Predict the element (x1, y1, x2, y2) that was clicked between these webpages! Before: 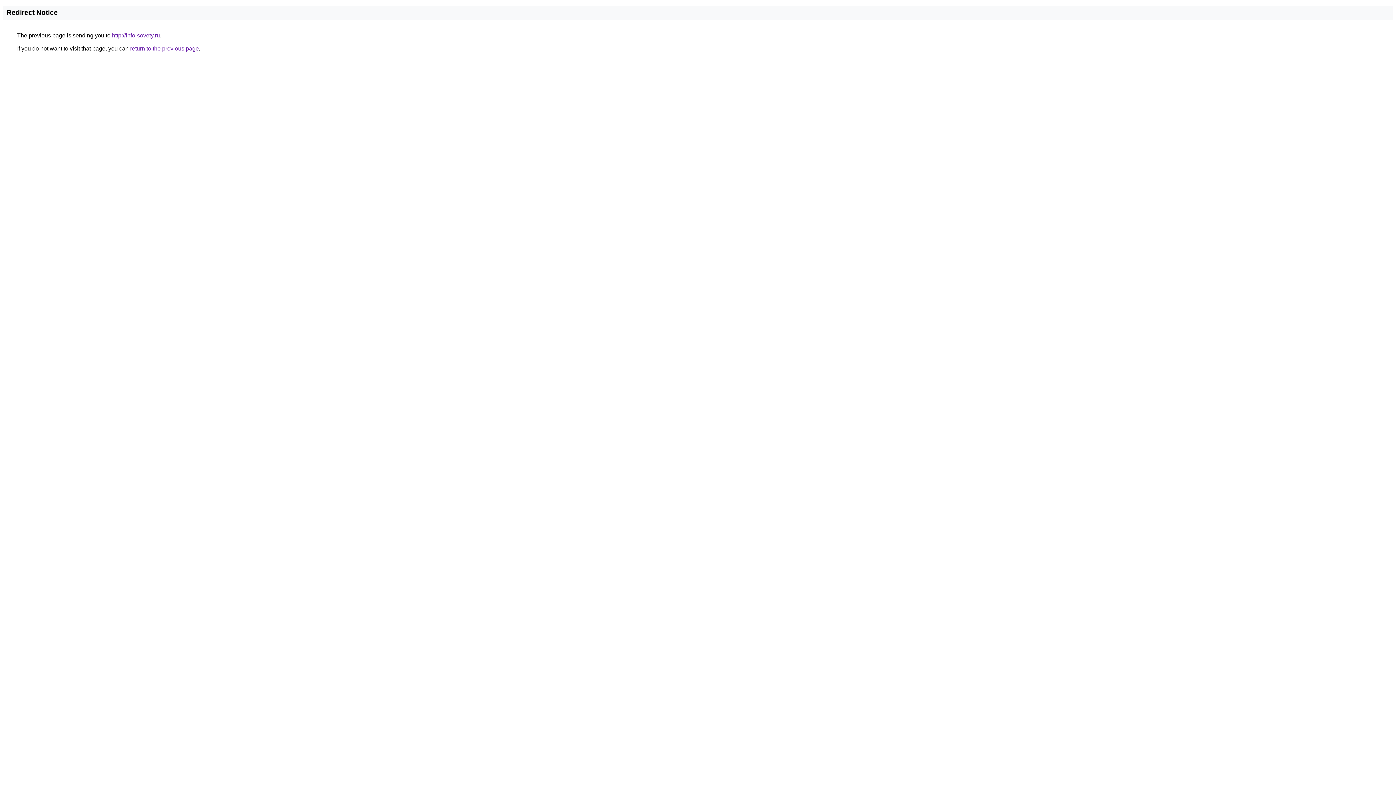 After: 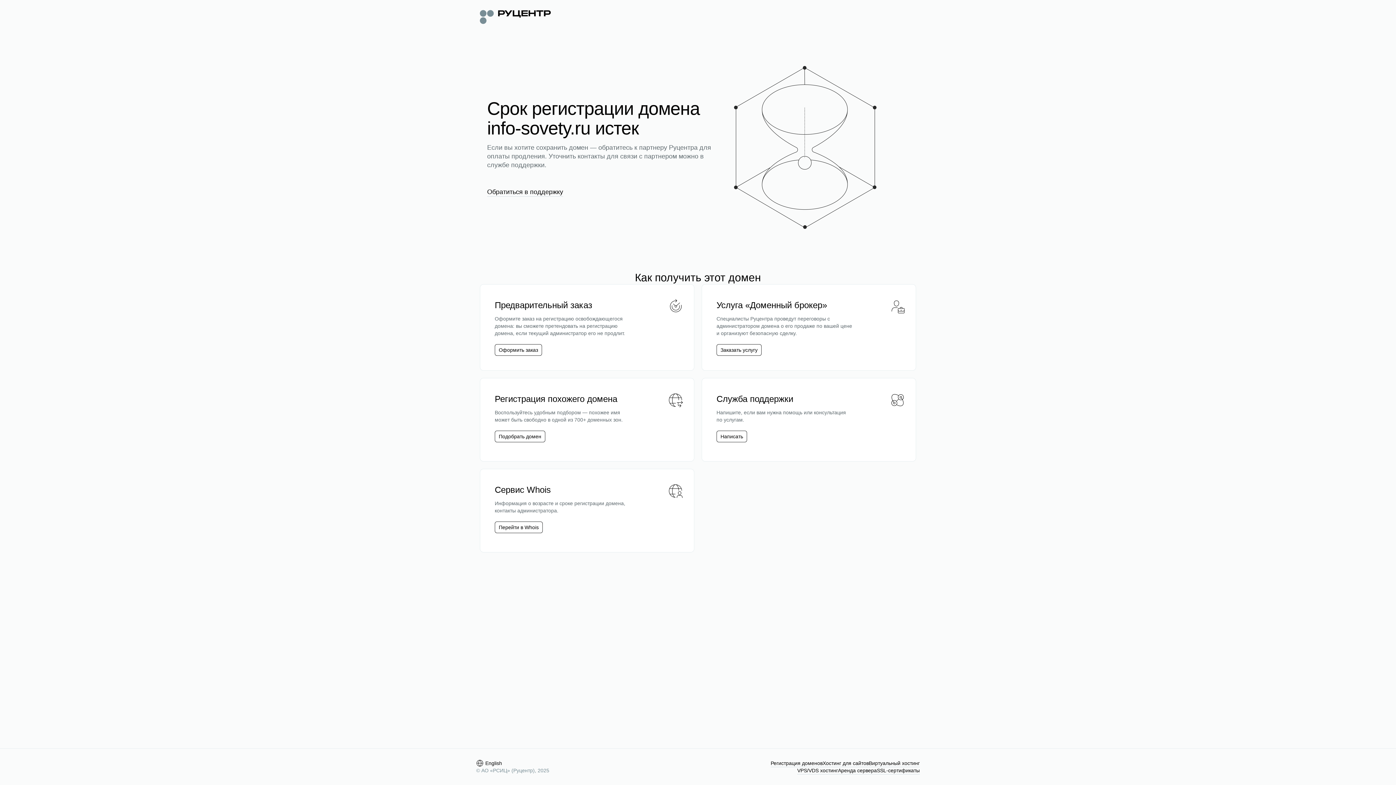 Action: label: http://info-sovety.ru bbox: (112, 32, 160, 38)